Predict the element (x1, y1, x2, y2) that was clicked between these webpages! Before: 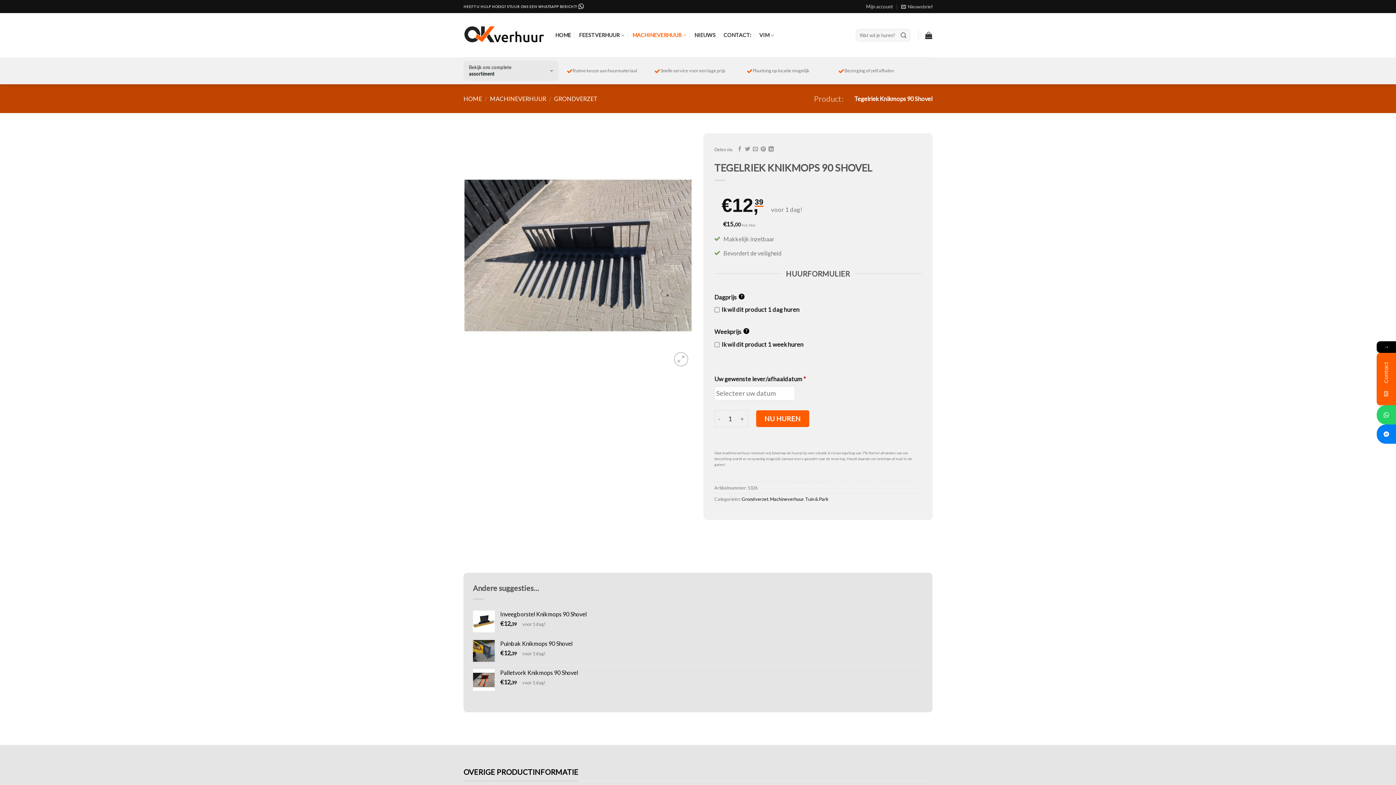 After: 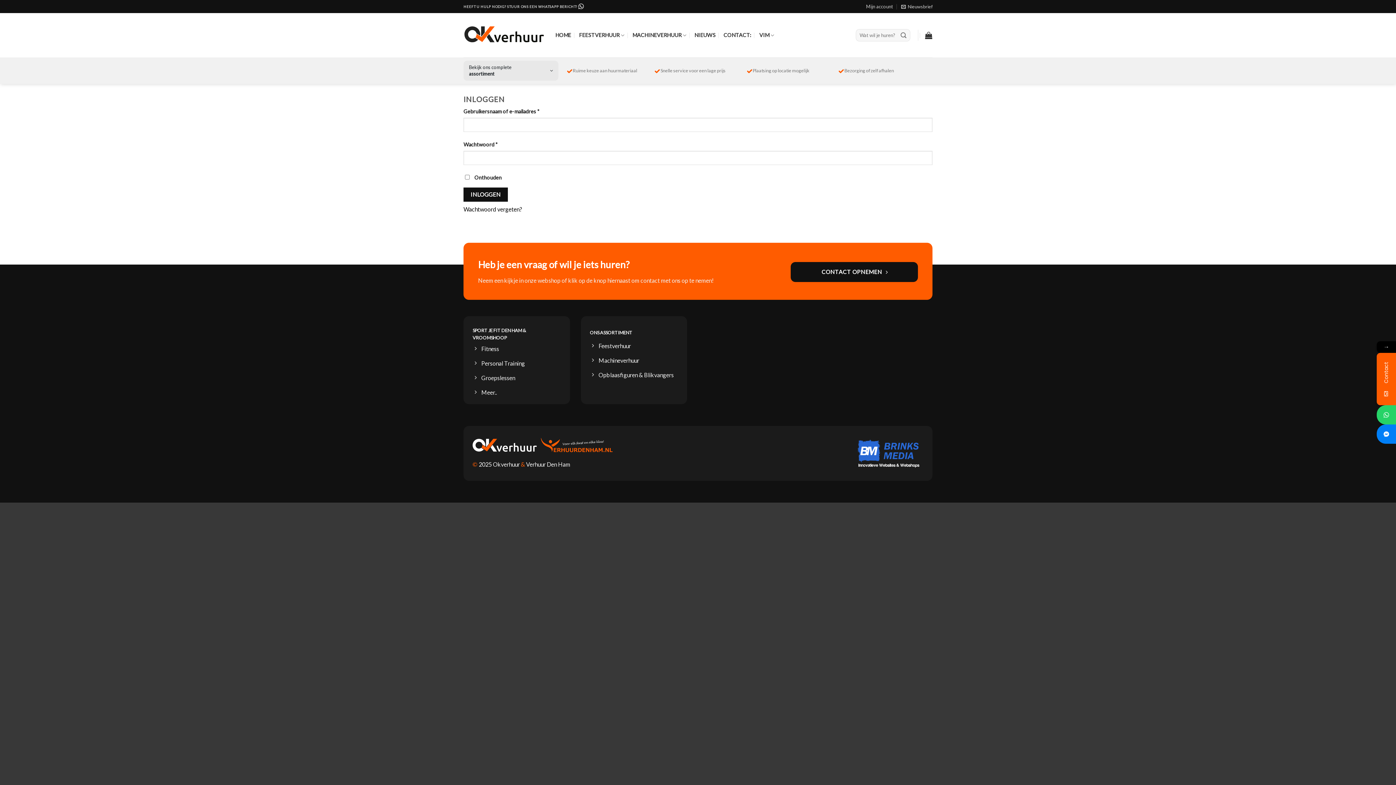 Action: bbox: (866, 1, 894, 12) label: Mijn account 